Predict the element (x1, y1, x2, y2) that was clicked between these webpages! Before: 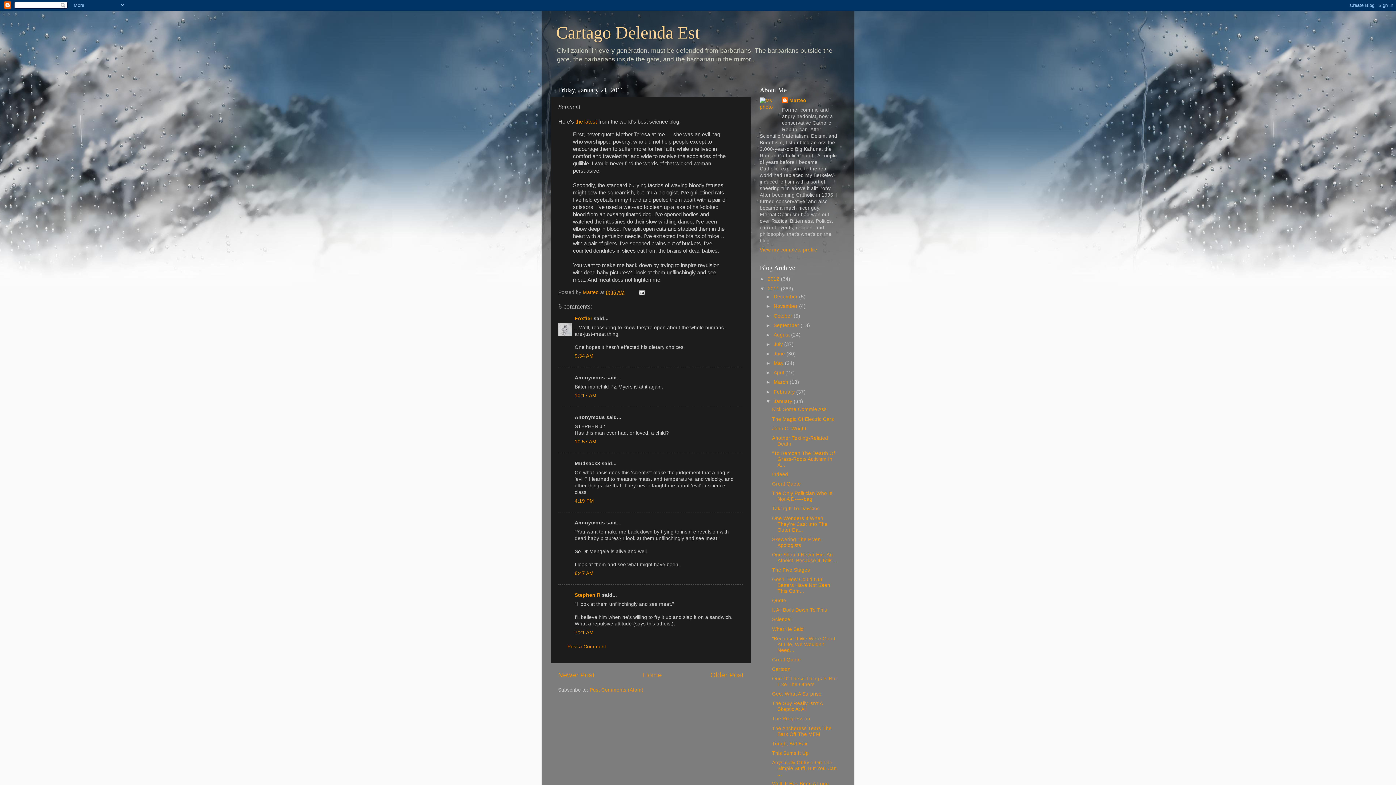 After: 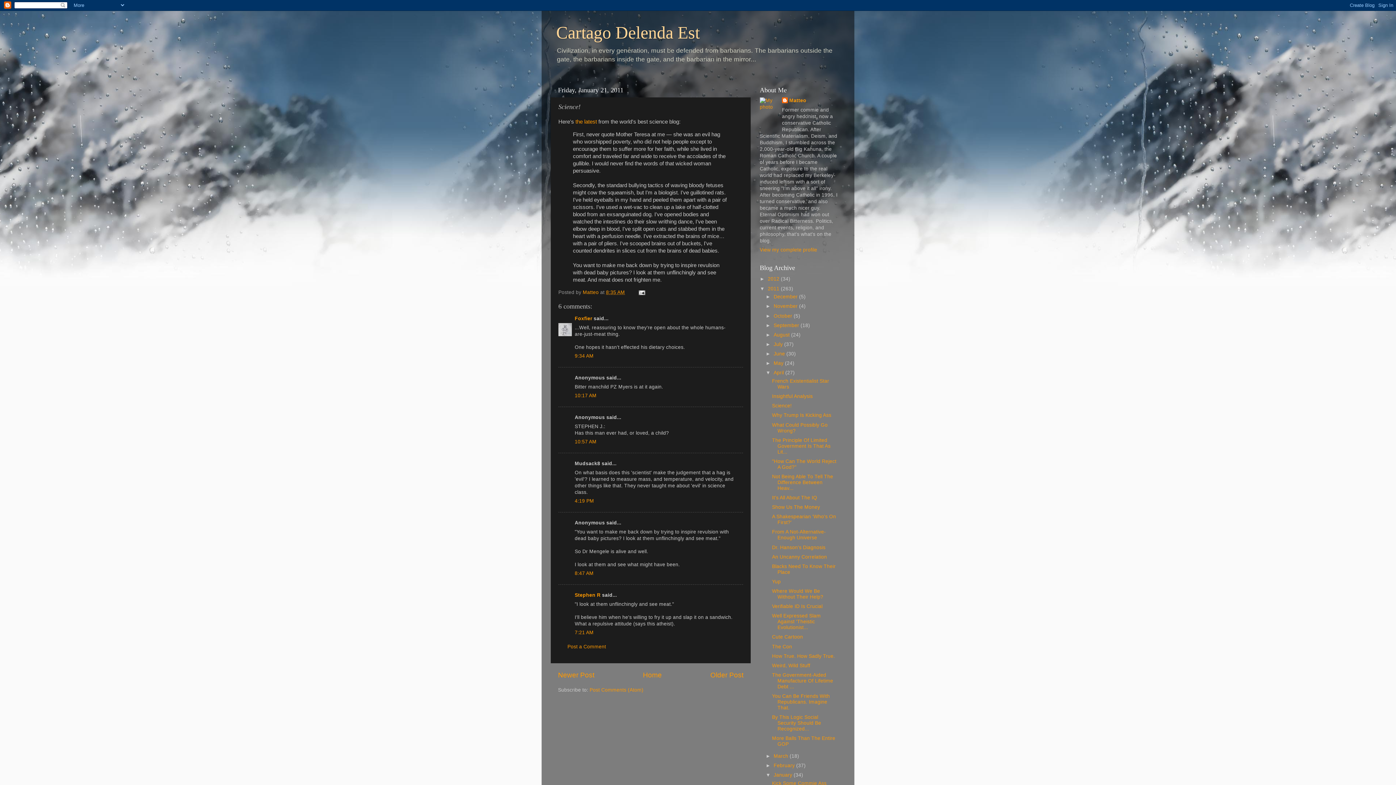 Action: bbox: (765, 370, 773, 375) label: ►  